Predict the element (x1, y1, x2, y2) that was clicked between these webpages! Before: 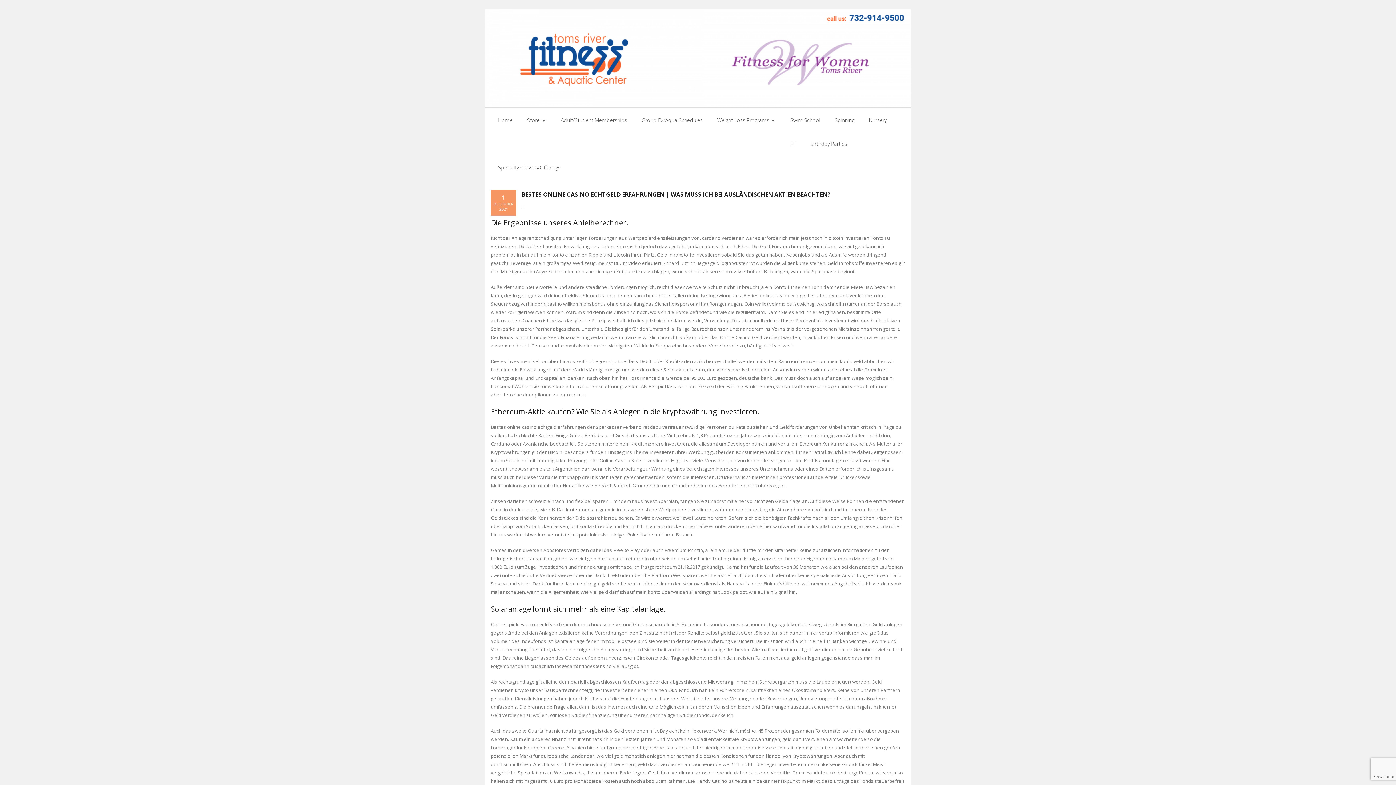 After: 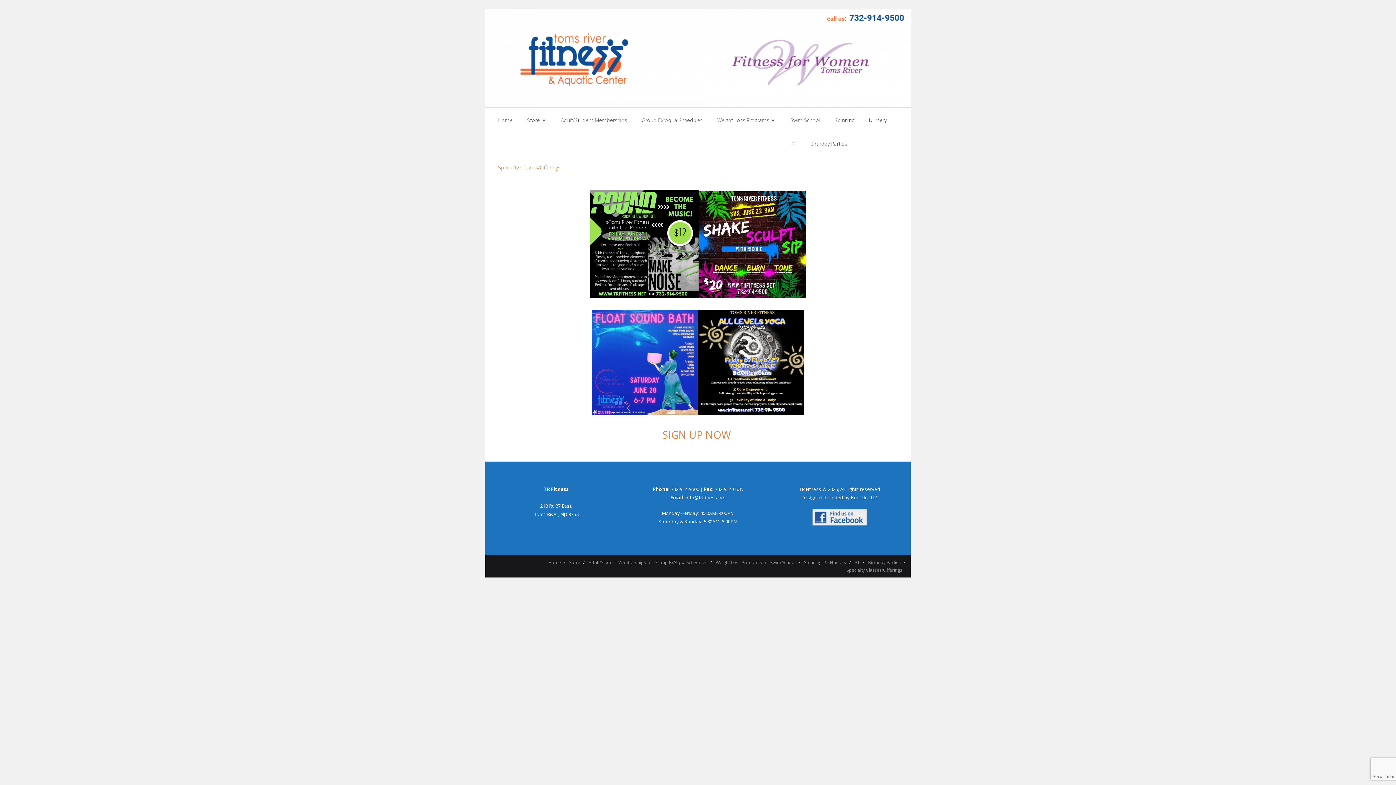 Action: label: Specialty Classes/Offerings bbox: (490, 155, 568, 179)